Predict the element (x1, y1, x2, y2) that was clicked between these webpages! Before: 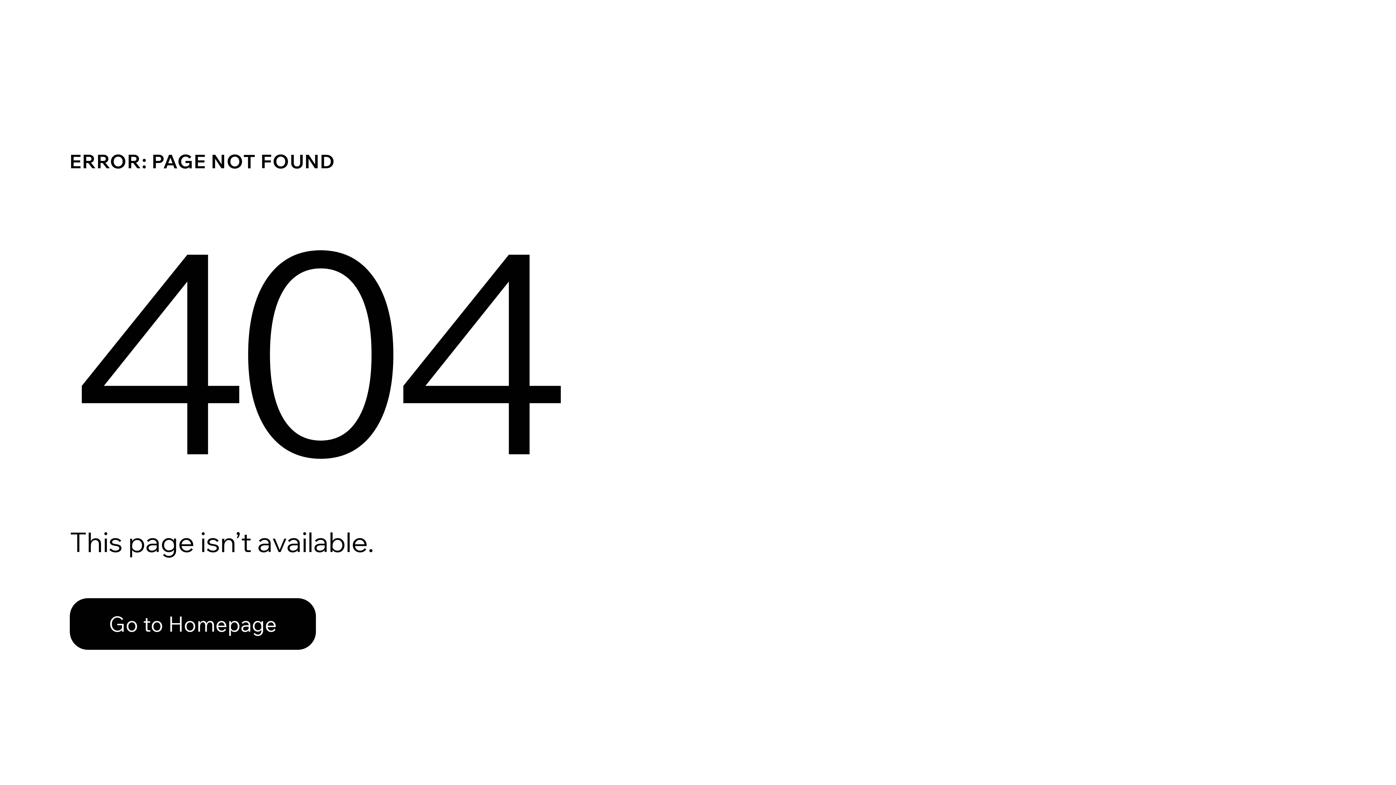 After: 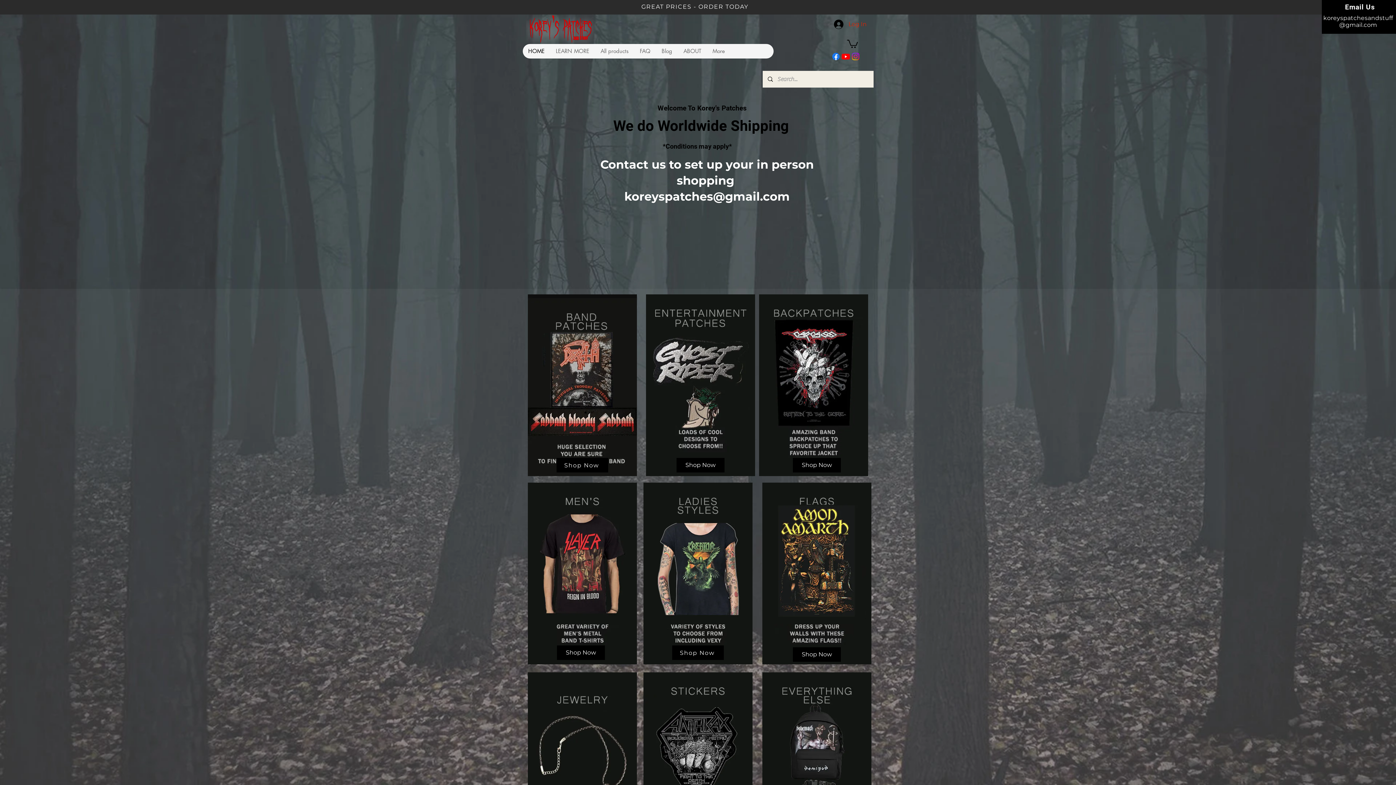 Action: label: Go to Homepage bbox: (69, 582, 768, 659)